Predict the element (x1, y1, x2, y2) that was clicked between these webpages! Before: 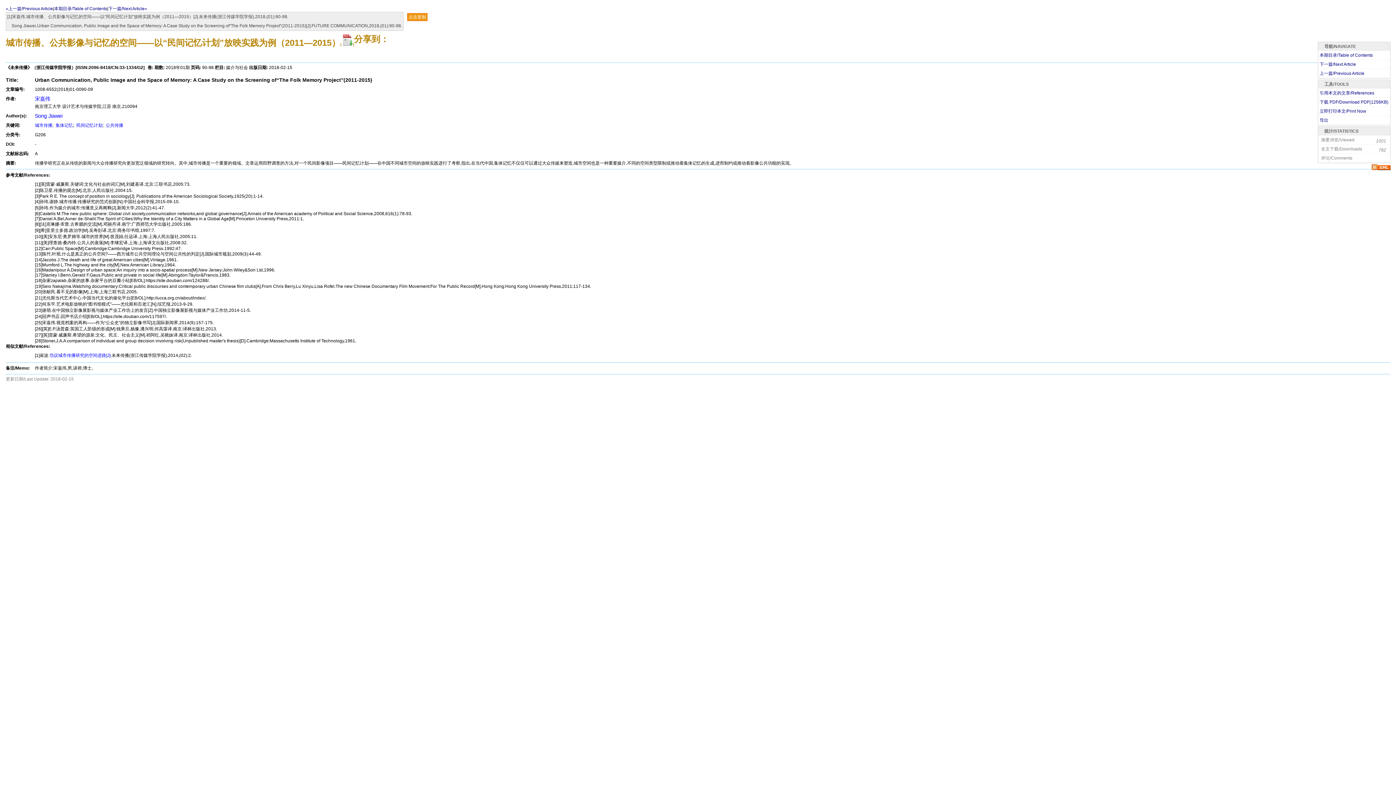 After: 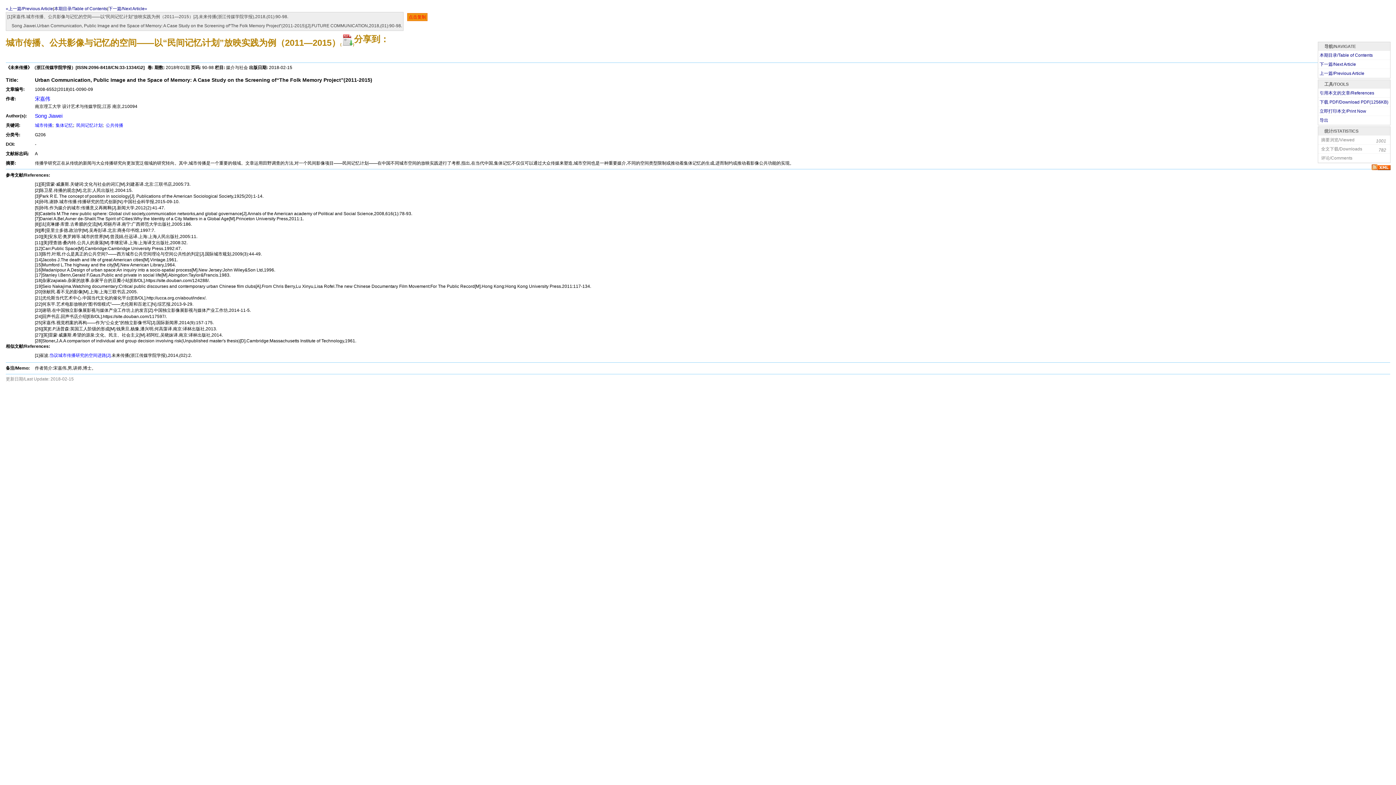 Action: bbox: (407, 13, 427, 21) label: 点击复制